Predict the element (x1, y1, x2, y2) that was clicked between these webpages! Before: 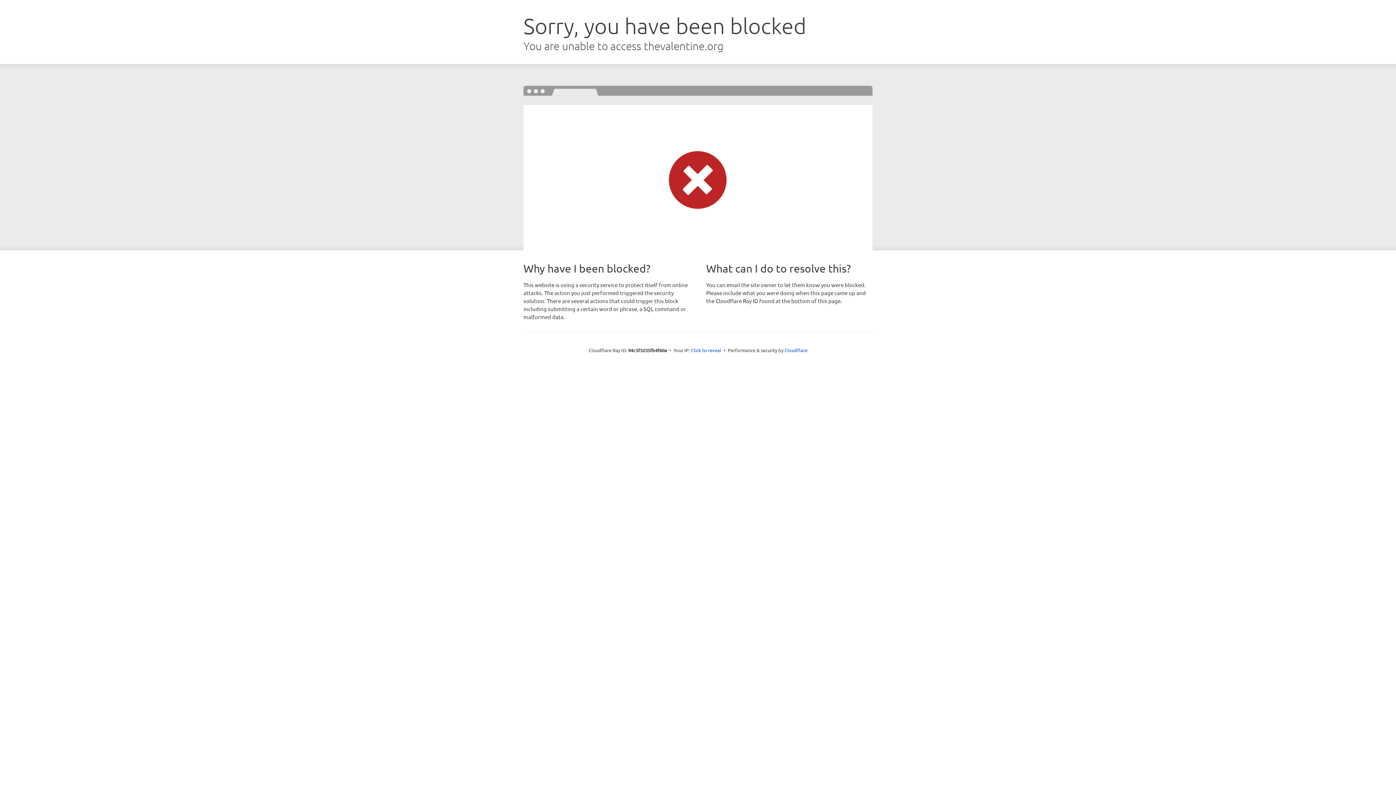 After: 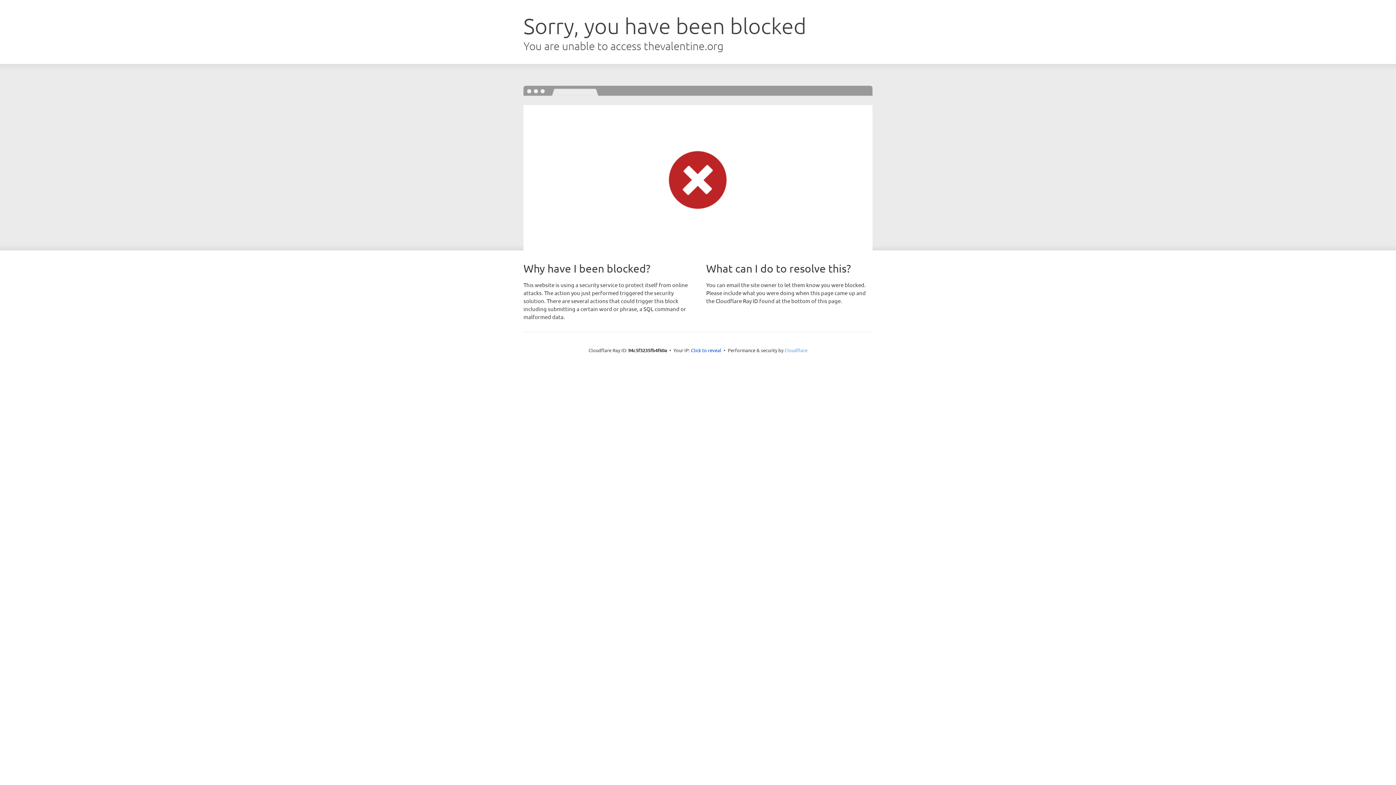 Action: label: Cloudflare bbox: (784, 347, 807, 353)